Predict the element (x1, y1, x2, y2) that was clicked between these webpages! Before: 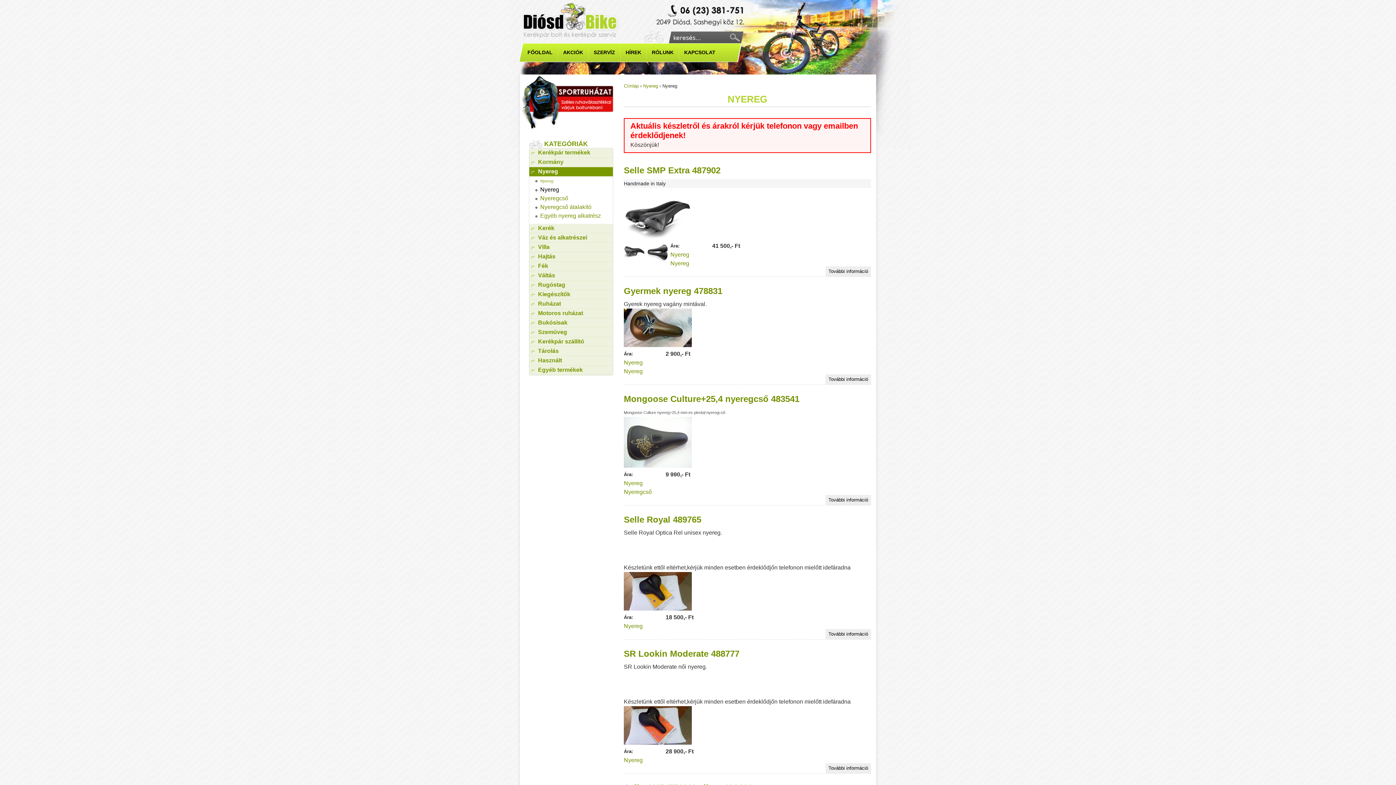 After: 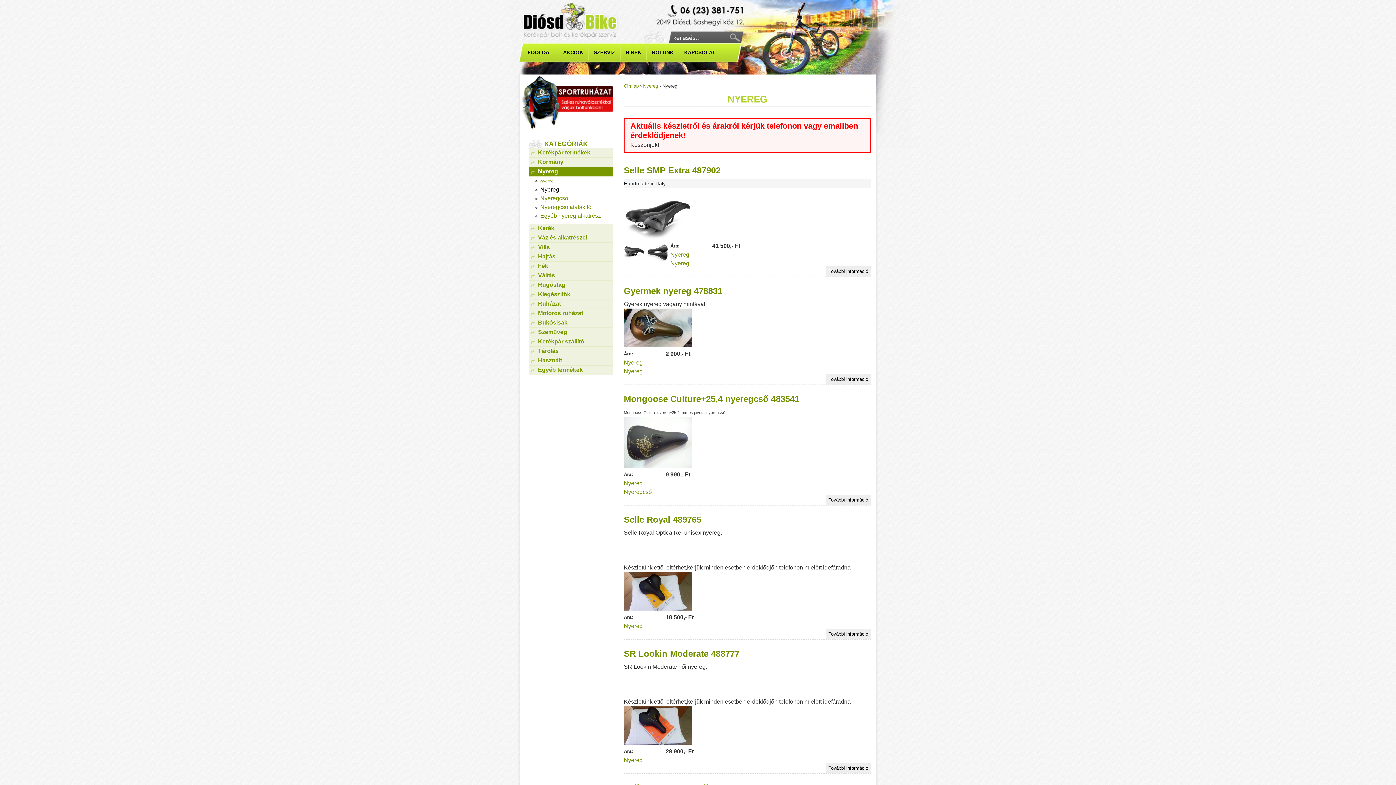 Action: bbox: (624, 480, 642, 486) label: Nyereg